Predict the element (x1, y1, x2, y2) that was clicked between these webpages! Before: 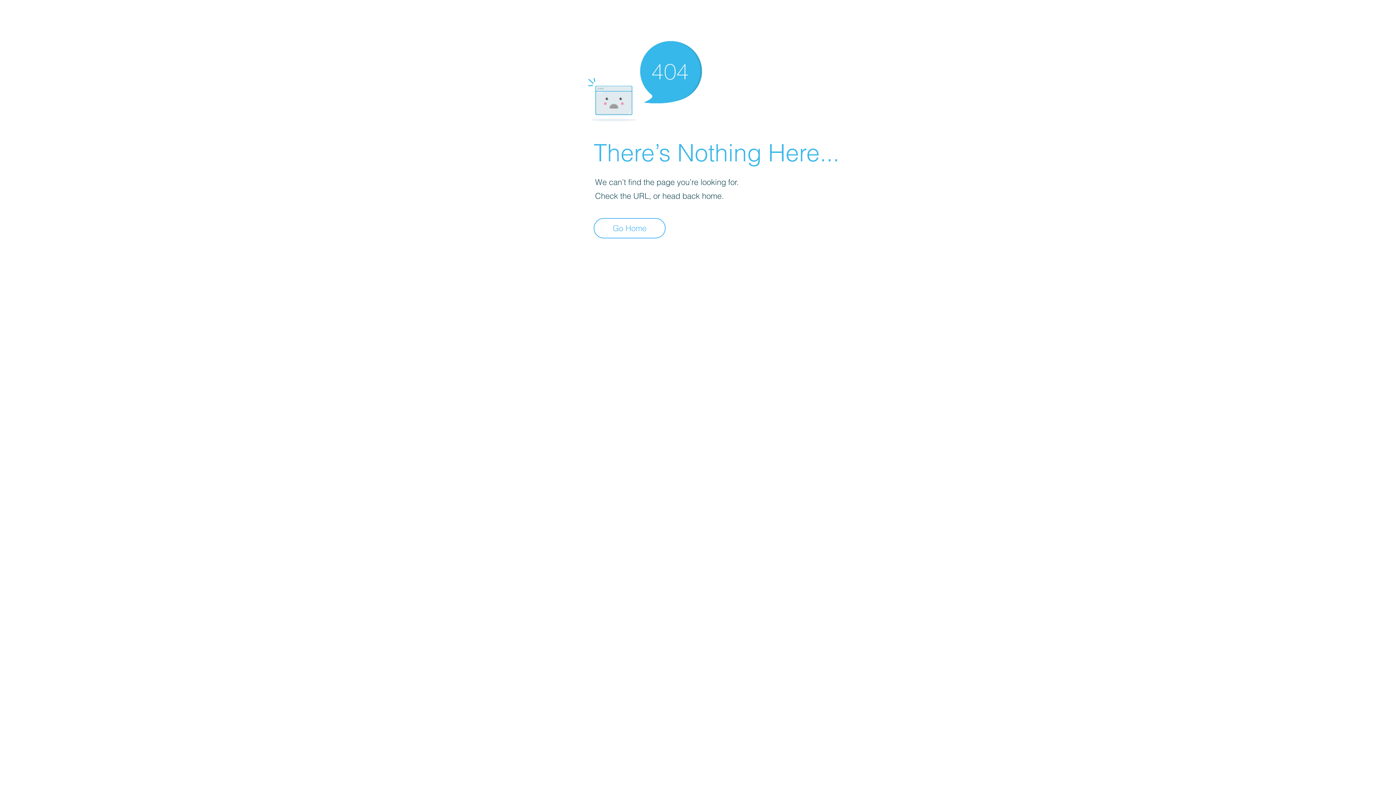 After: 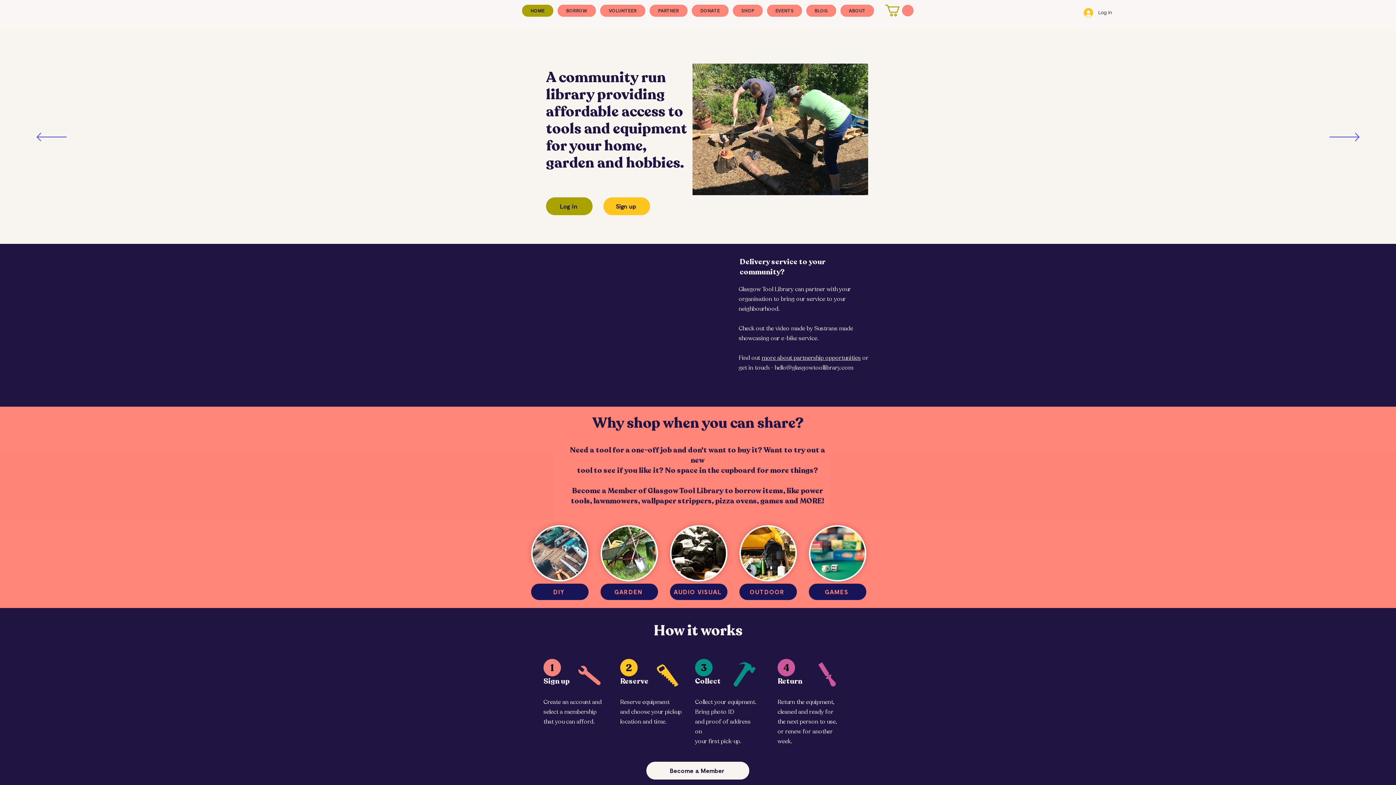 Action: label: Go Home bbox: (593, 218, 665, 238)